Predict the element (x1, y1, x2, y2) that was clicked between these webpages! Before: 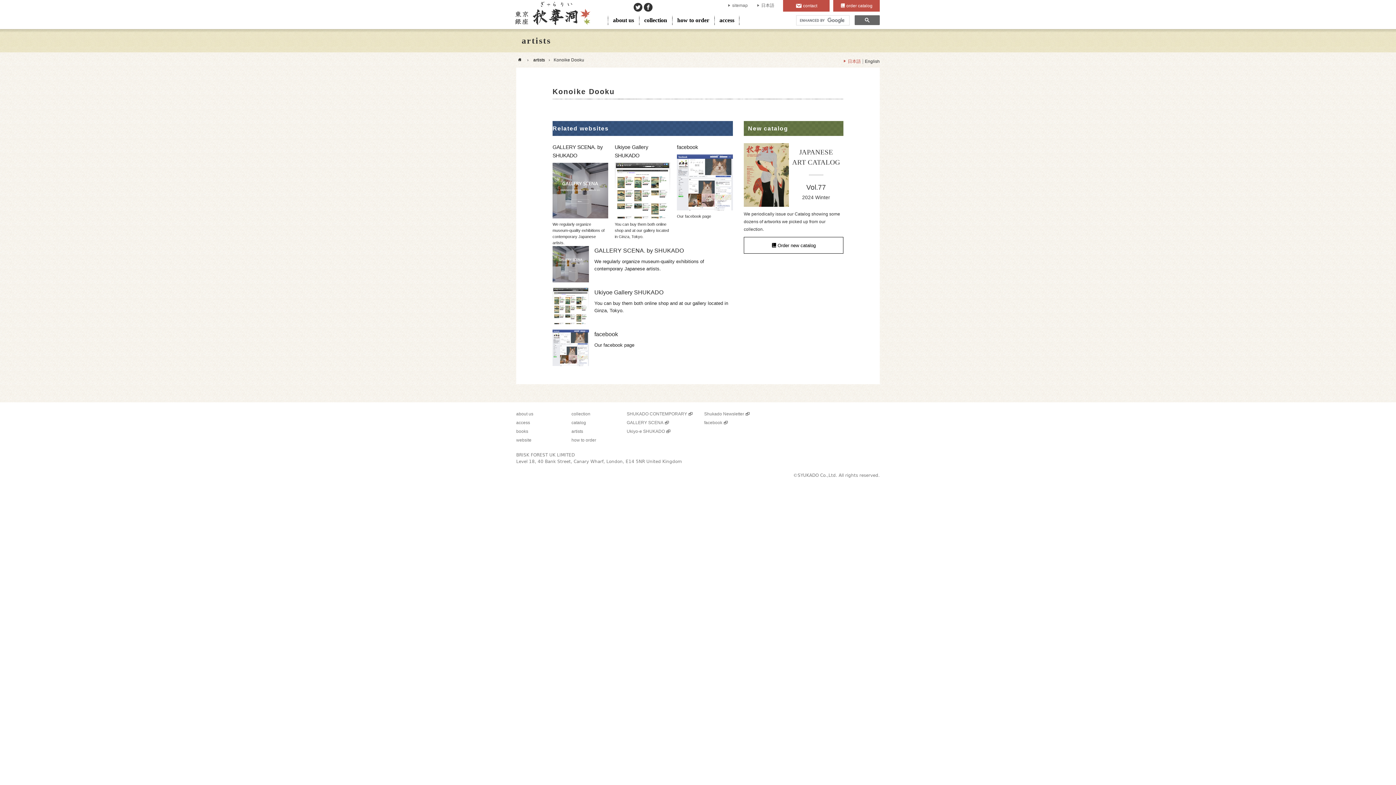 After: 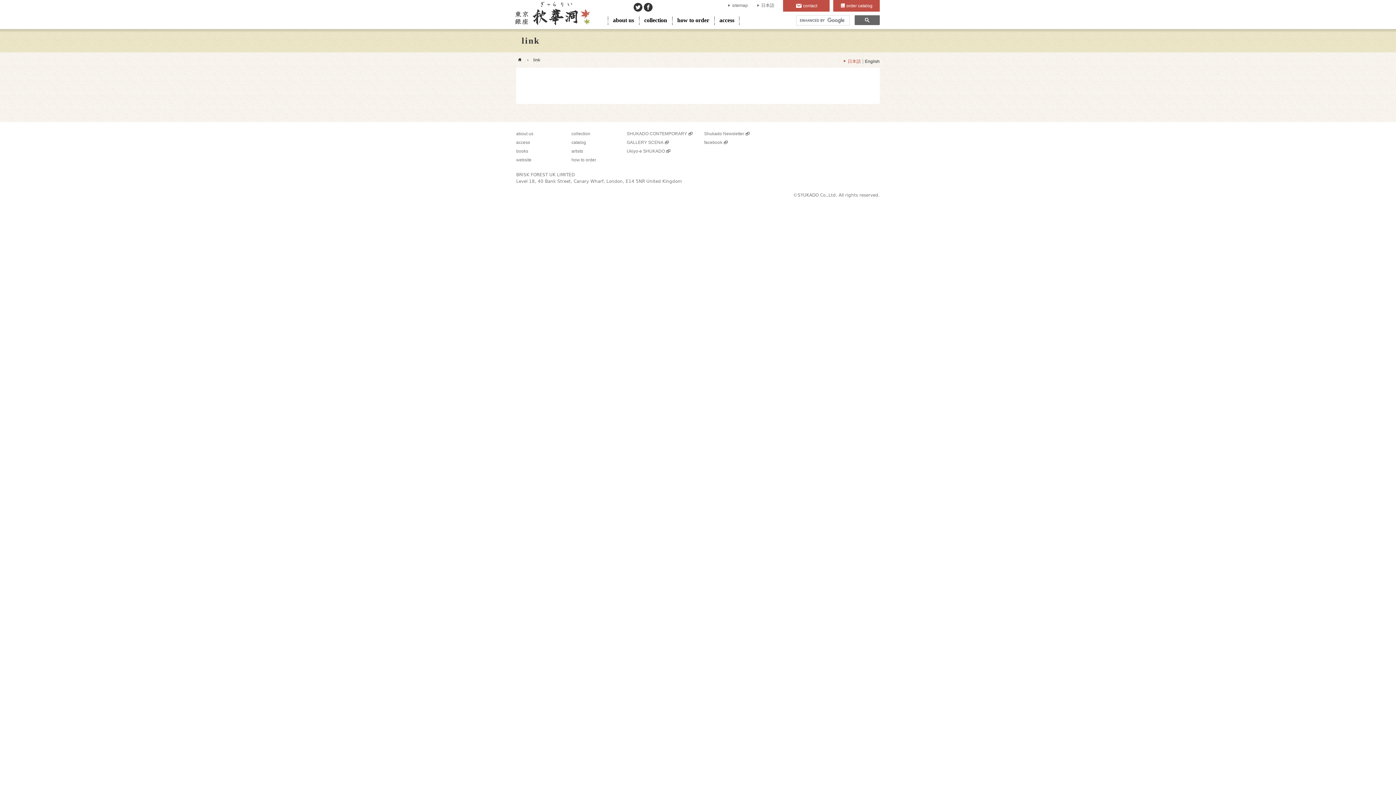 Action: bbox: (516, 436, 560, 444) label: website